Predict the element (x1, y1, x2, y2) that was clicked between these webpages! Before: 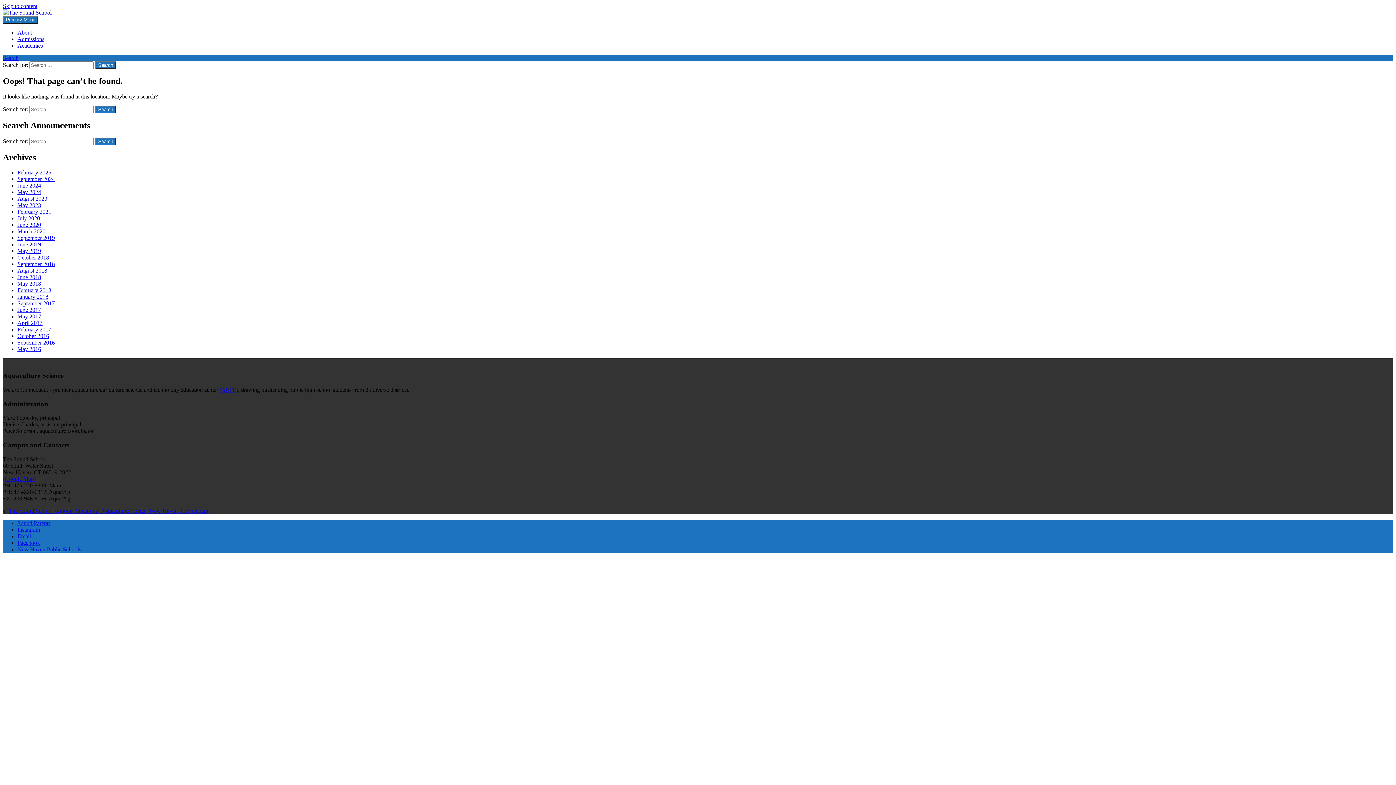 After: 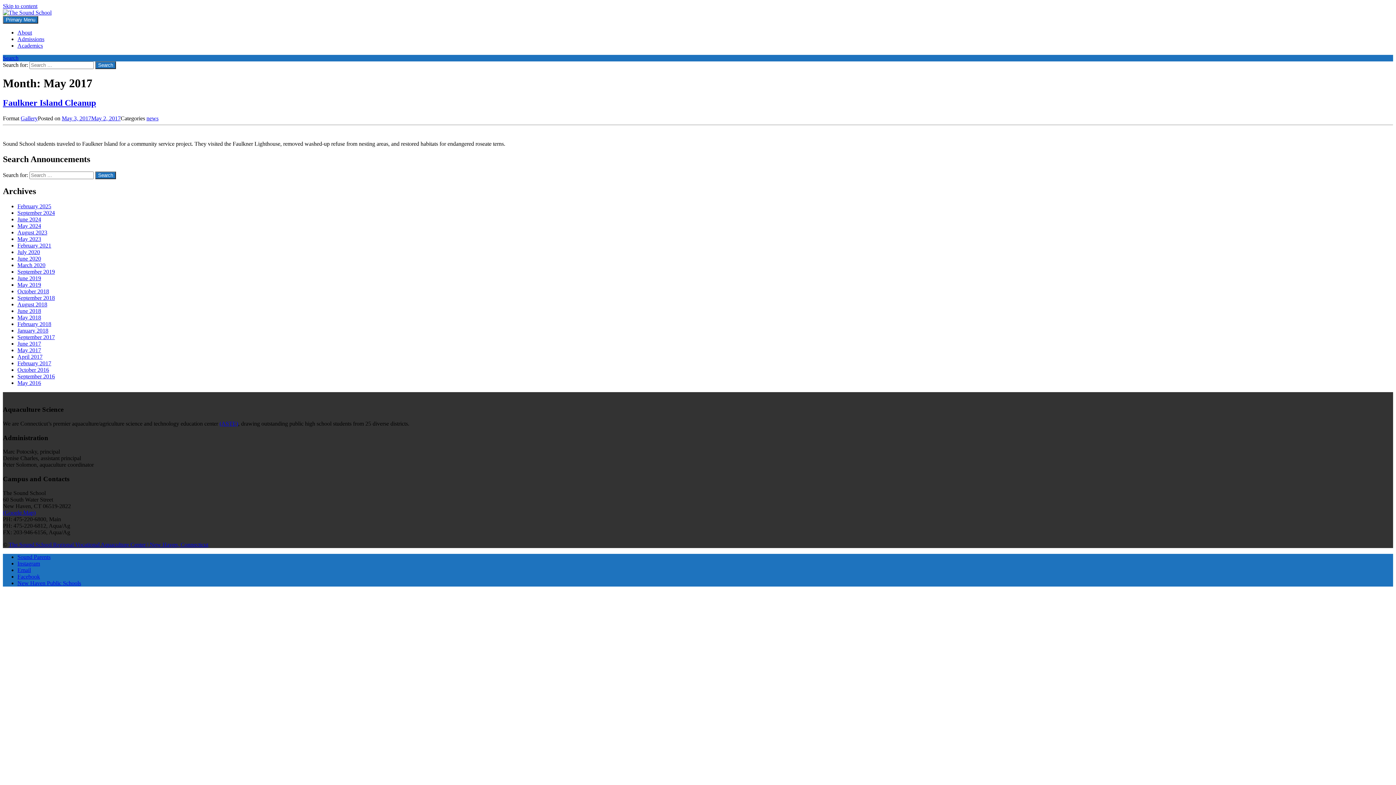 Action: label: May 2017 bbox: (17, 313, 41, 319)